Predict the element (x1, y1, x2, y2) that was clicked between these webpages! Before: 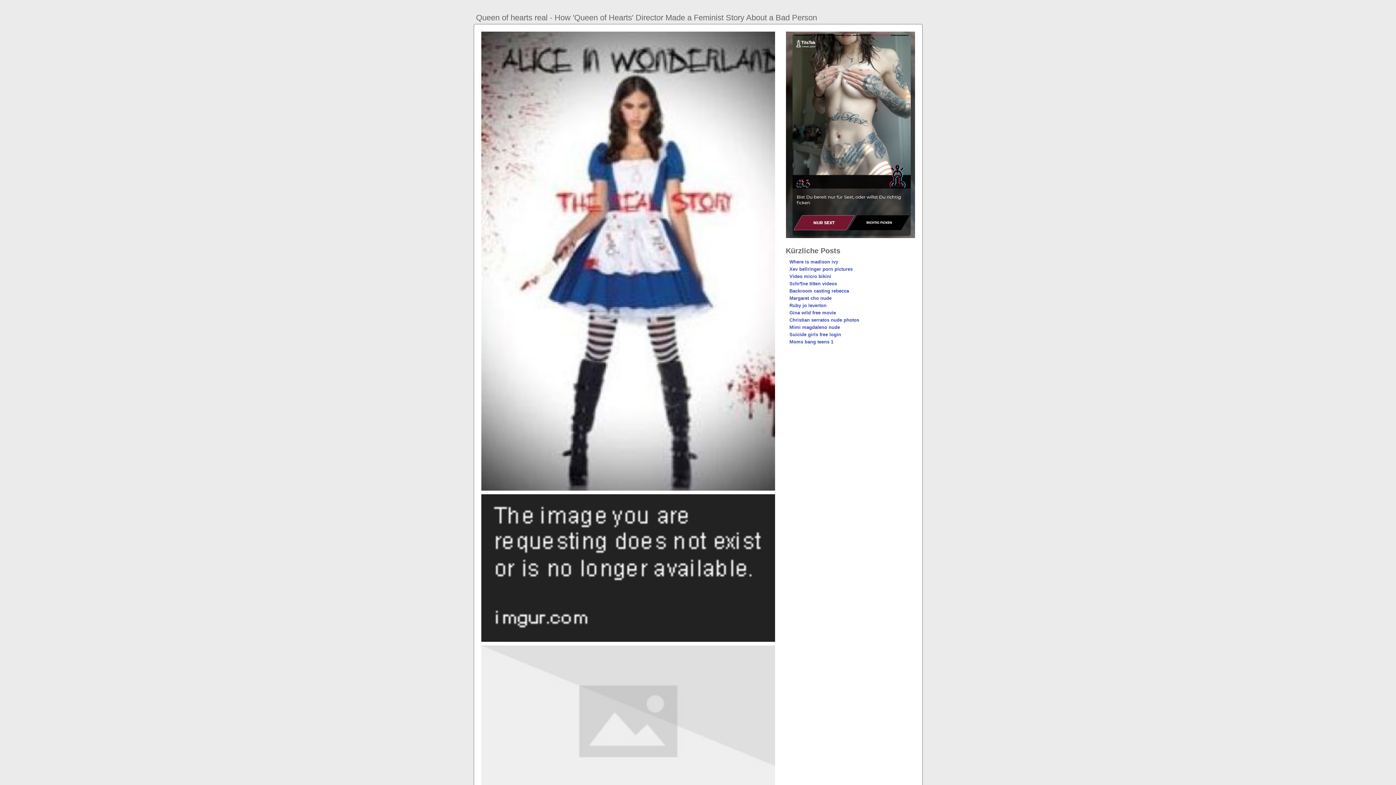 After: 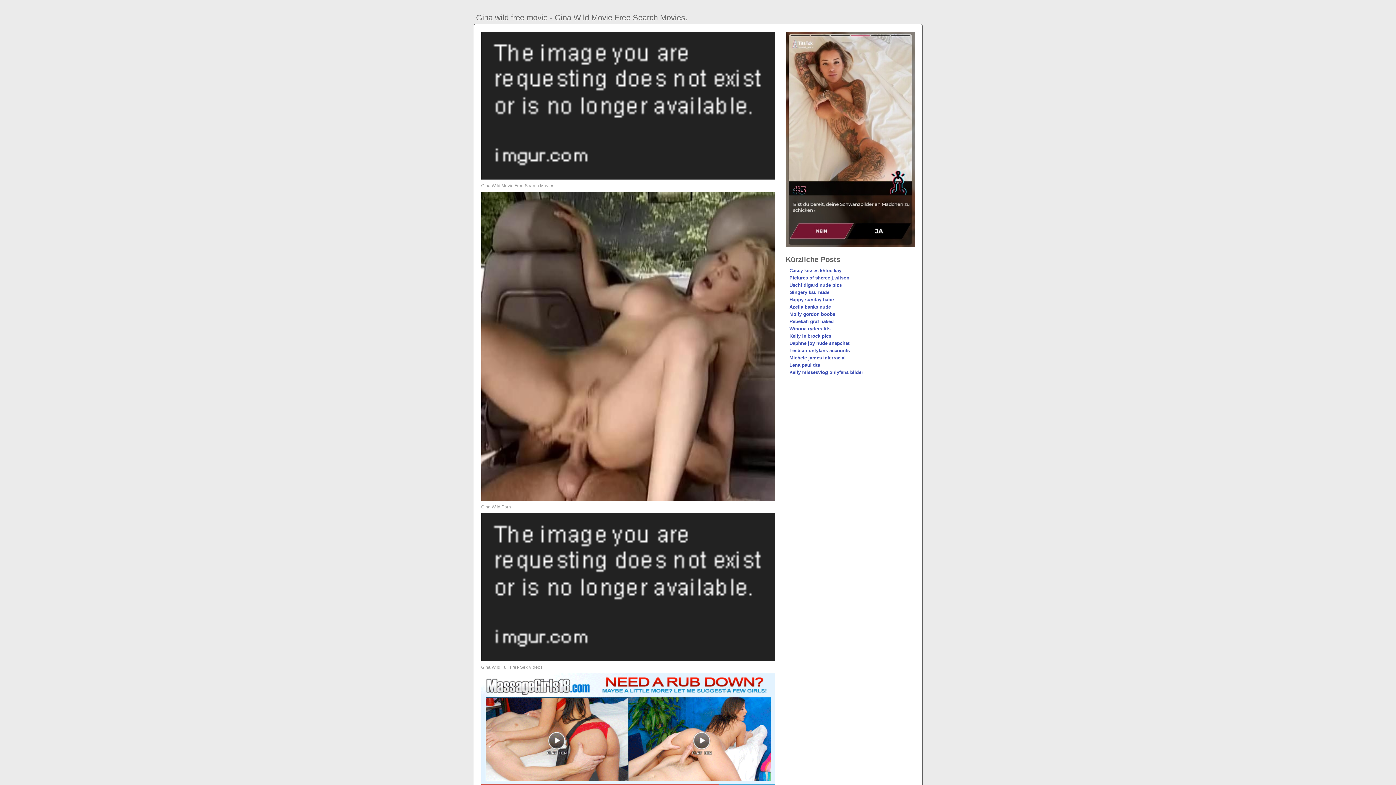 Action: bbox: (789, 310, 836, 315) label: Gina wild free movie